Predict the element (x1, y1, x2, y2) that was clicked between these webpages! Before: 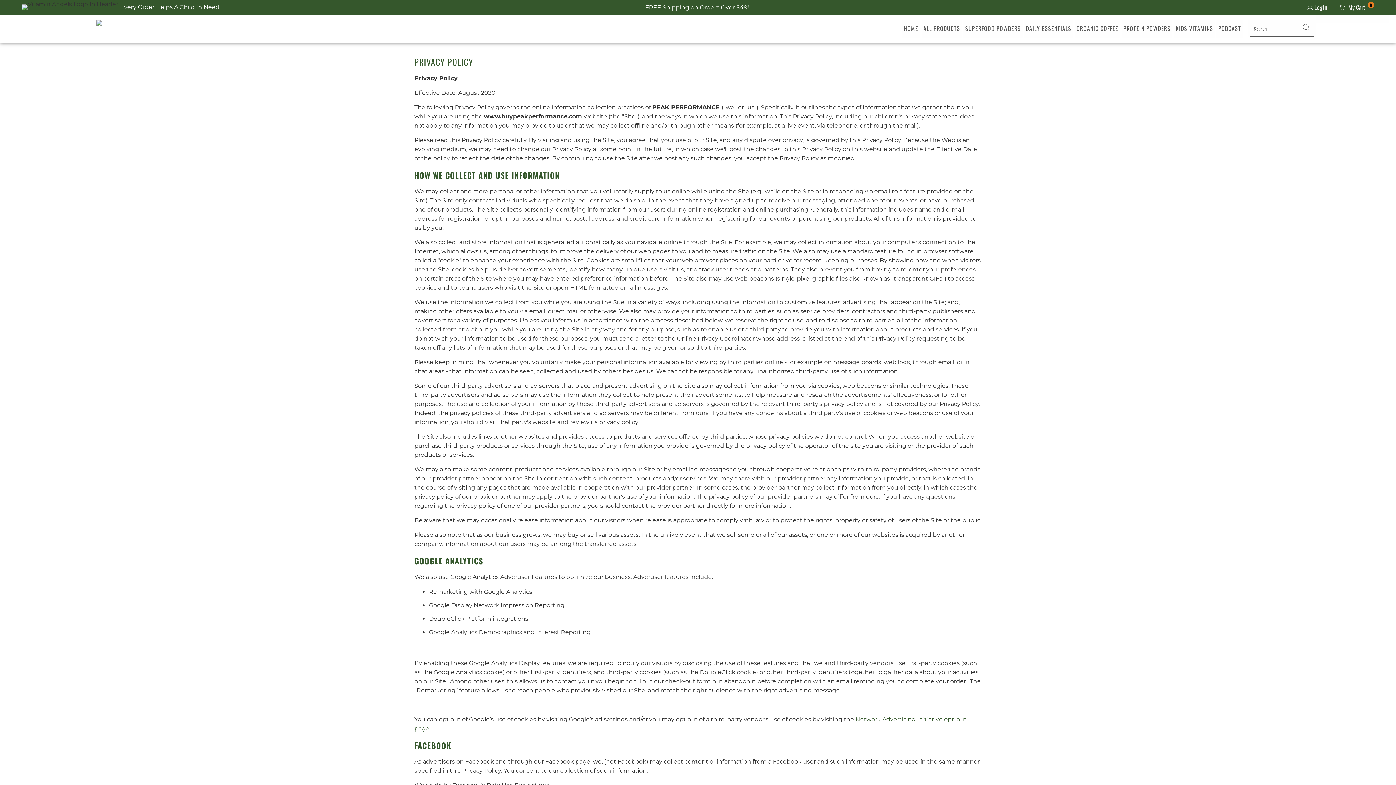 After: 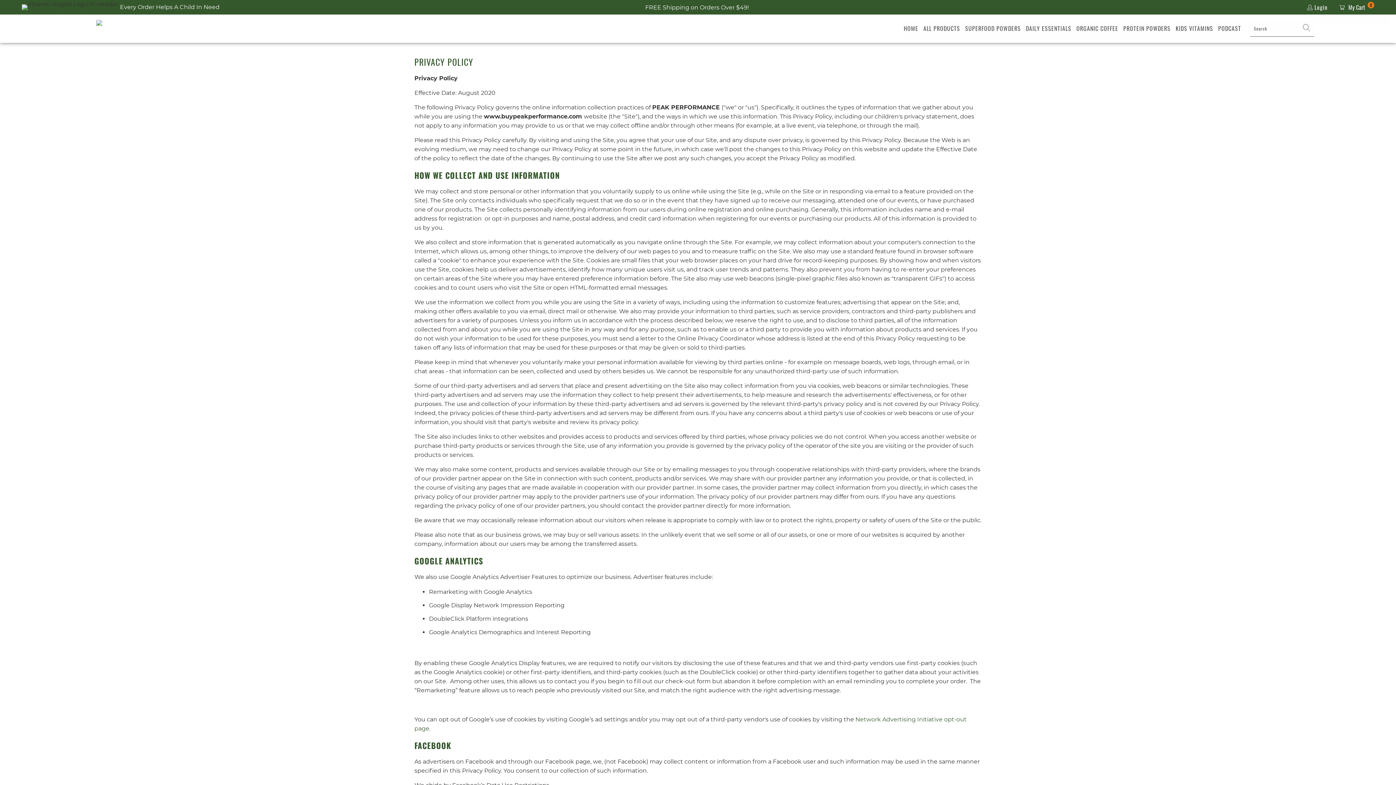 Action: label: Search bbox: (1302, 24, 1311, 33)